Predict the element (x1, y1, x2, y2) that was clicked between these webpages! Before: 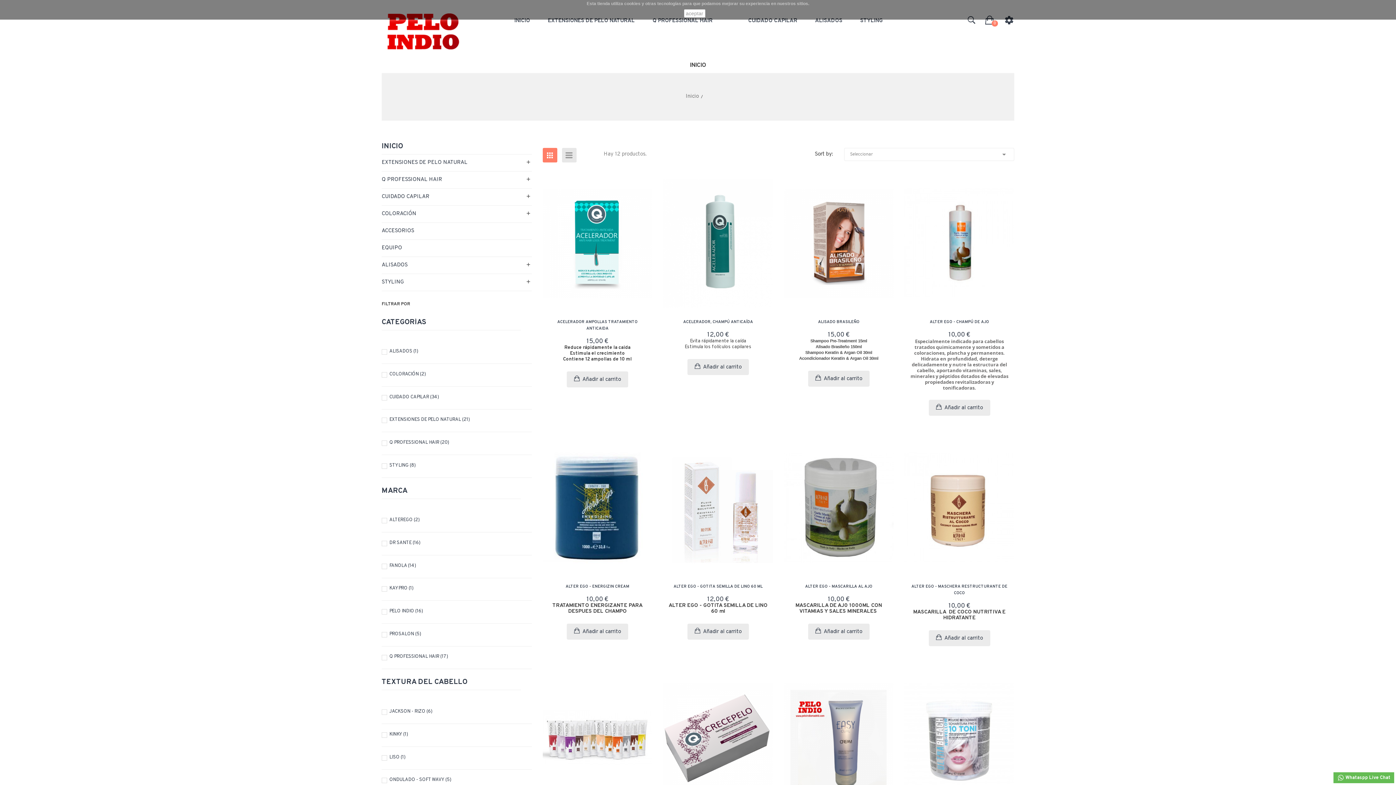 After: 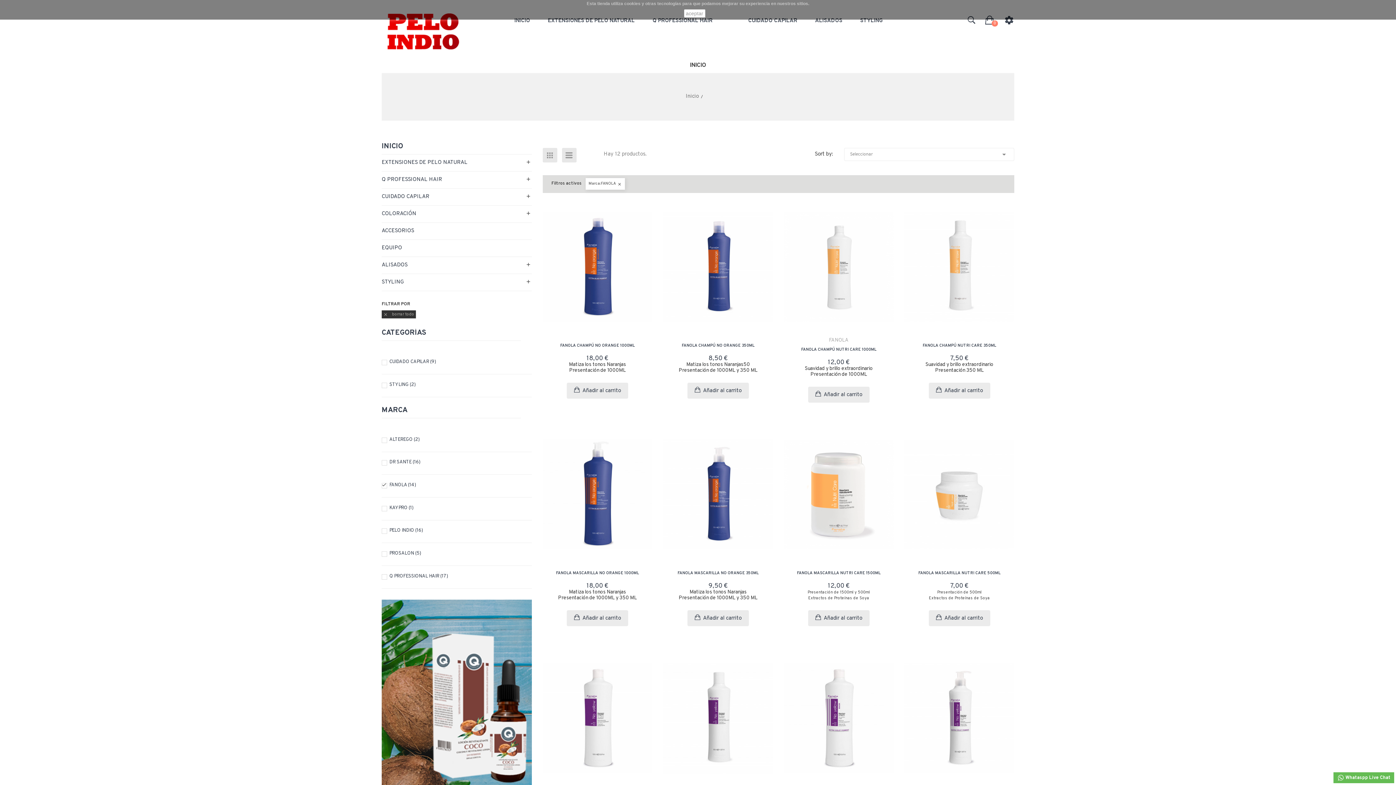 Action: label: FANOLA (14) bbox: (389, 561, 528, 570)